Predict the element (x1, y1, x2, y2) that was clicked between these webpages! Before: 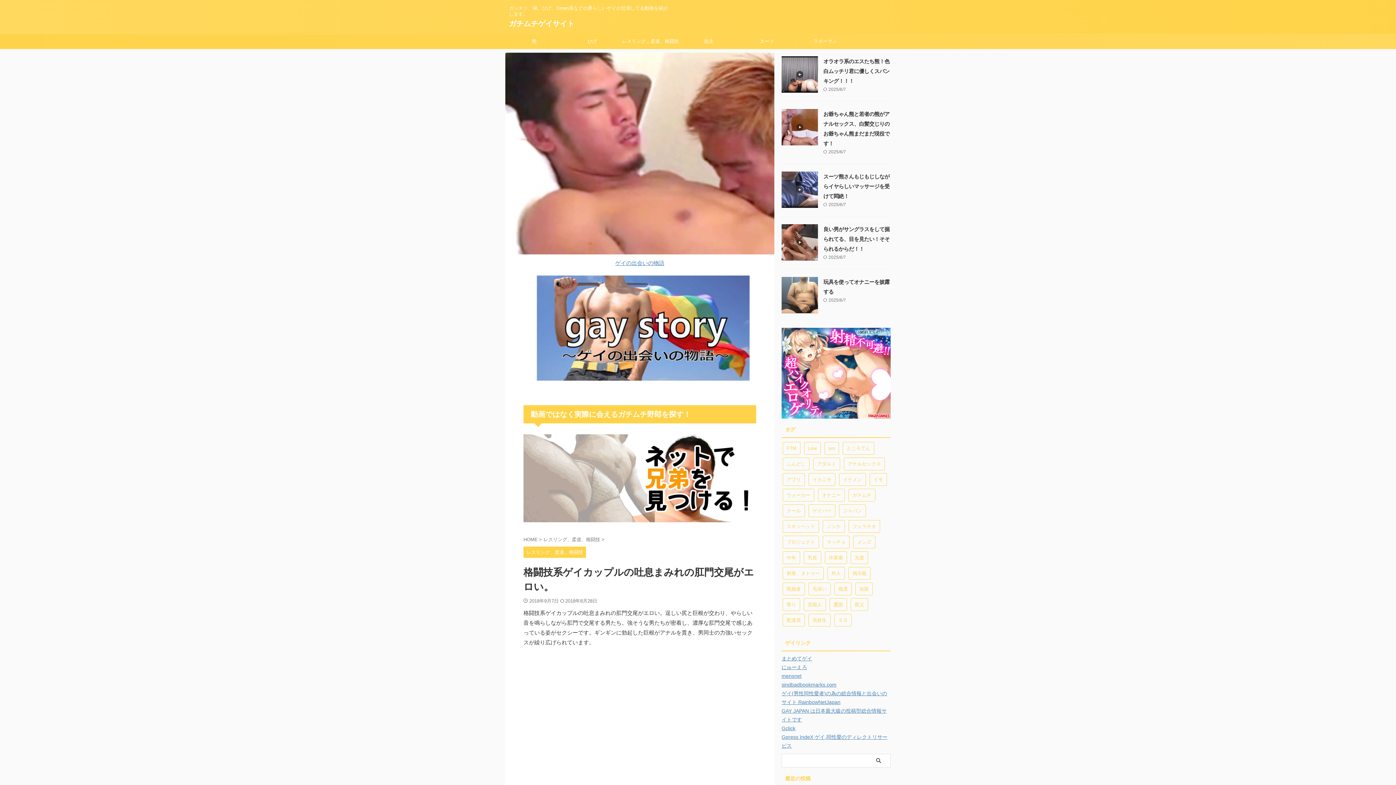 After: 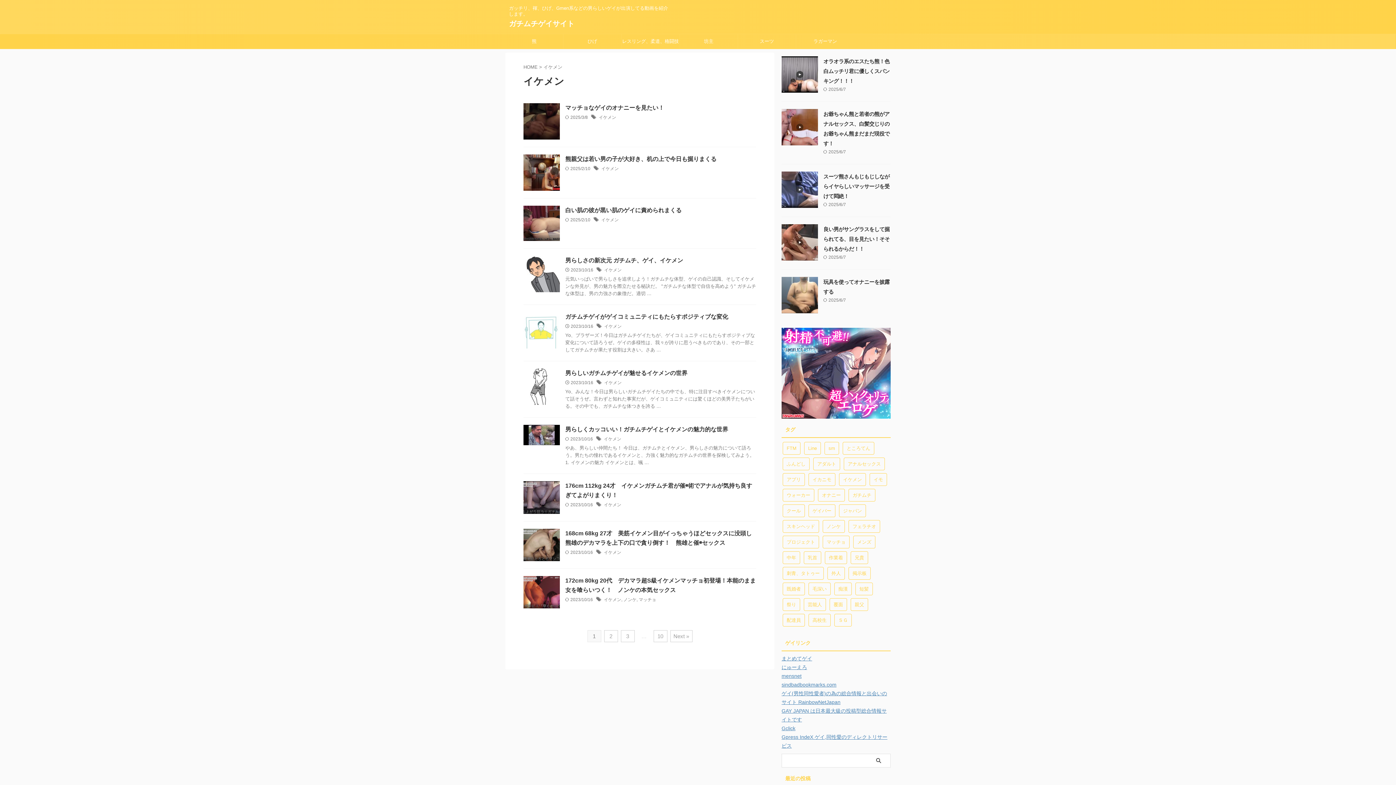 Action: label: イケメン (97個の項目) bbox: (839, 473, 866, 486)